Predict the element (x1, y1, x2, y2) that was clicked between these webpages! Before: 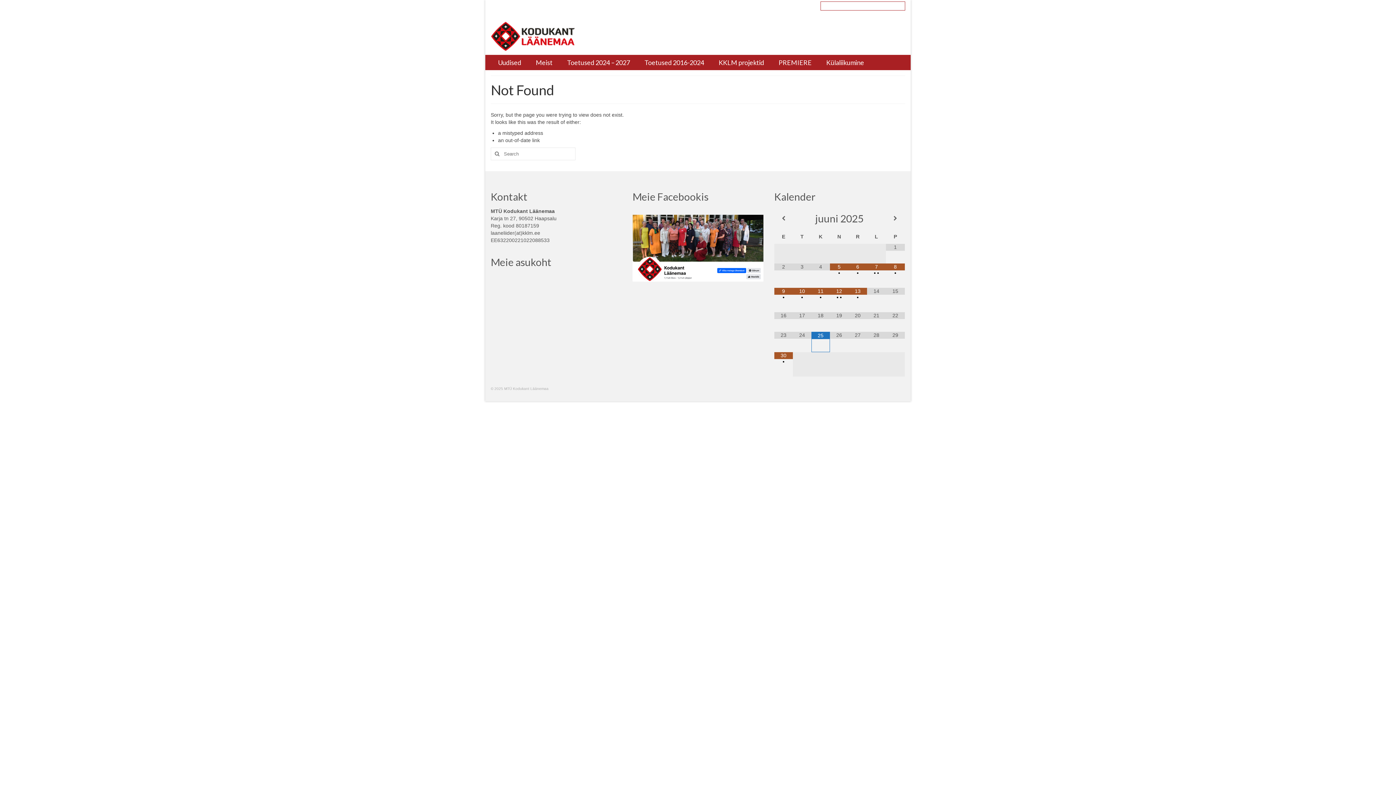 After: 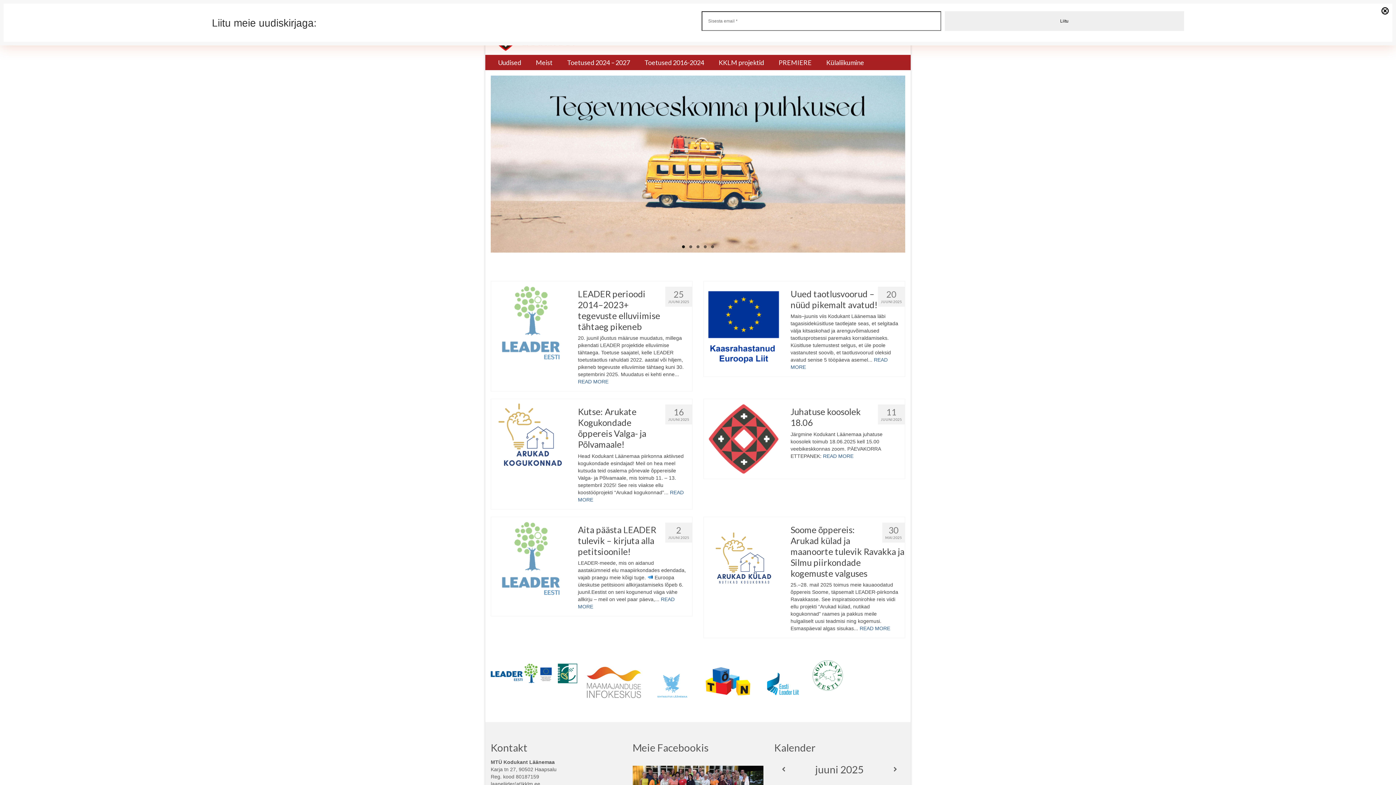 Action: bbox: (490, 21, 692, 51)